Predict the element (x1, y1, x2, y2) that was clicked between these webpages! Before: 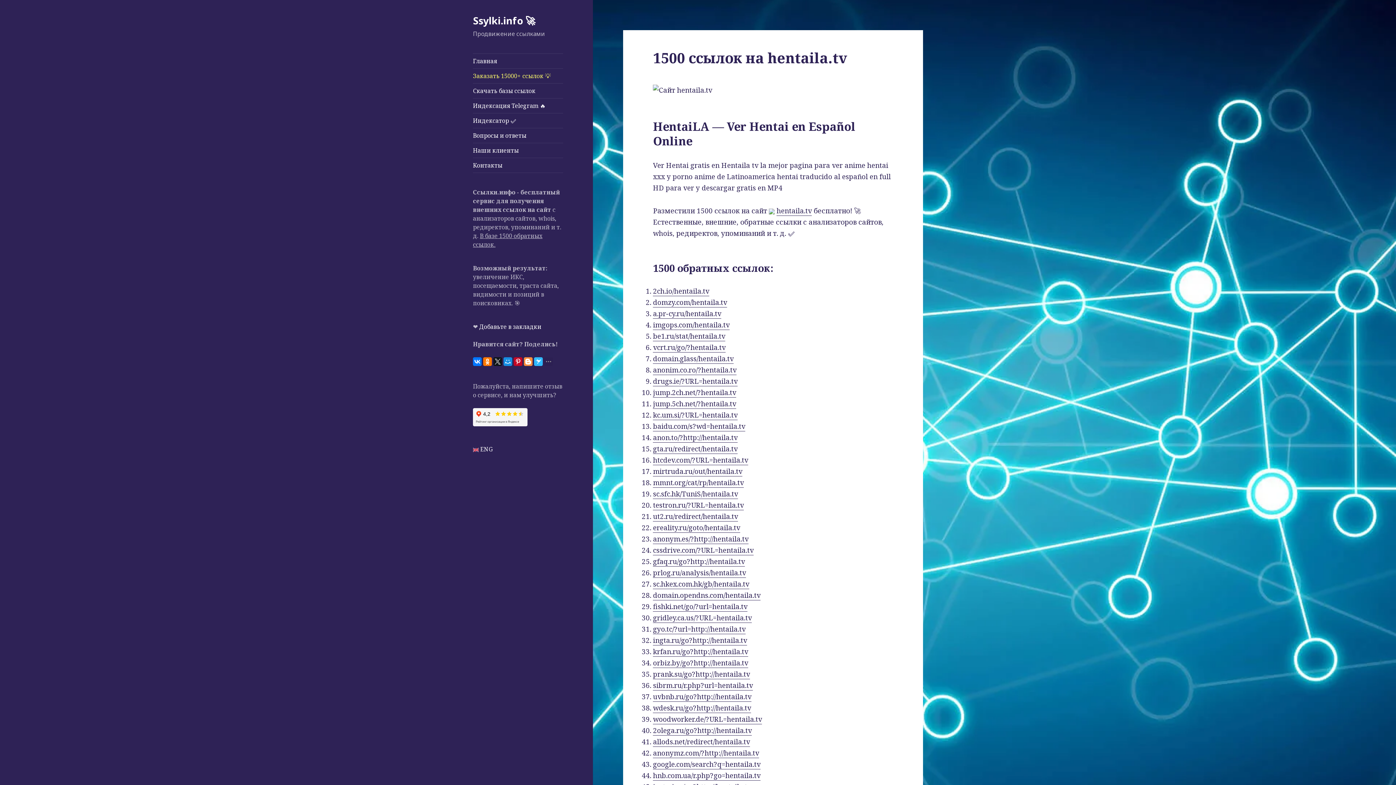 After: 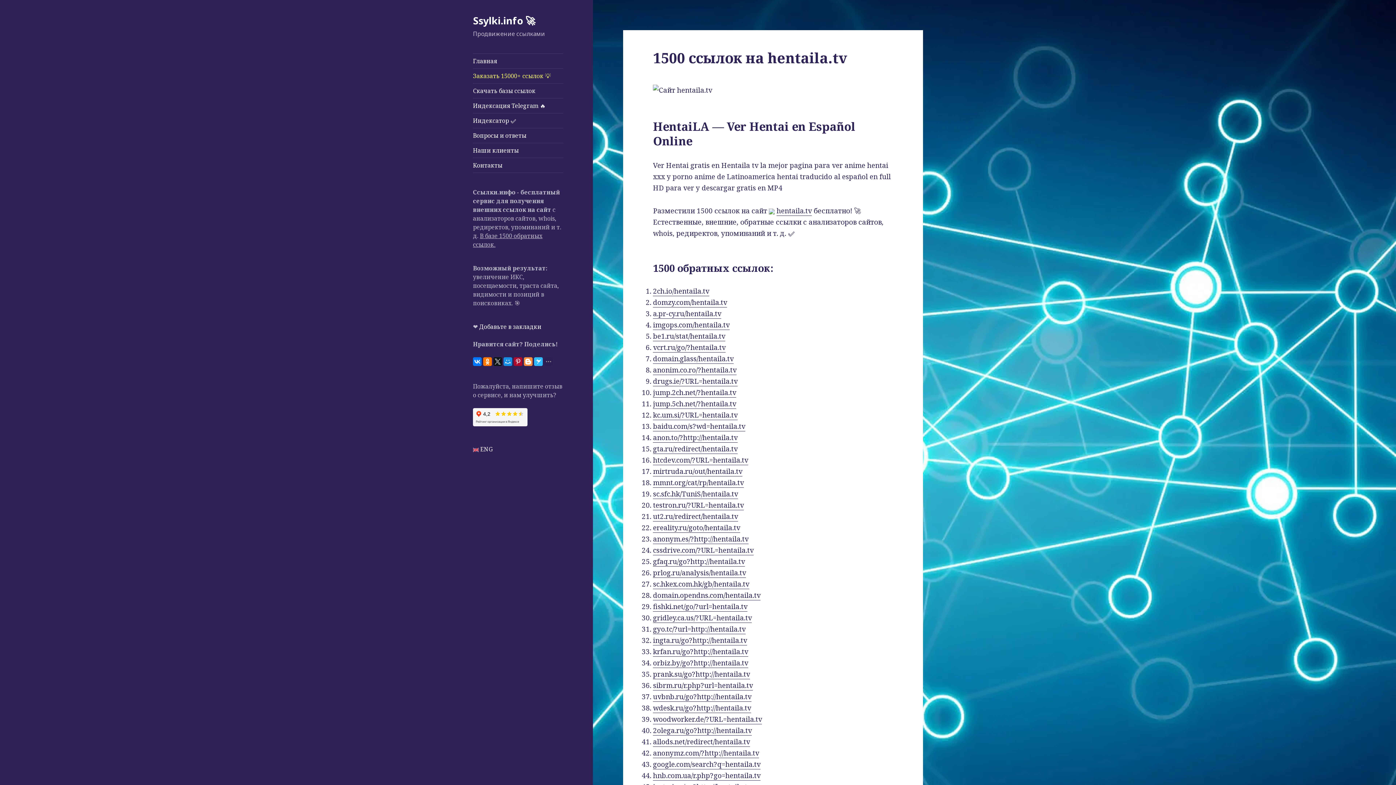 Action: bbox: (513, 357, 522, 366)